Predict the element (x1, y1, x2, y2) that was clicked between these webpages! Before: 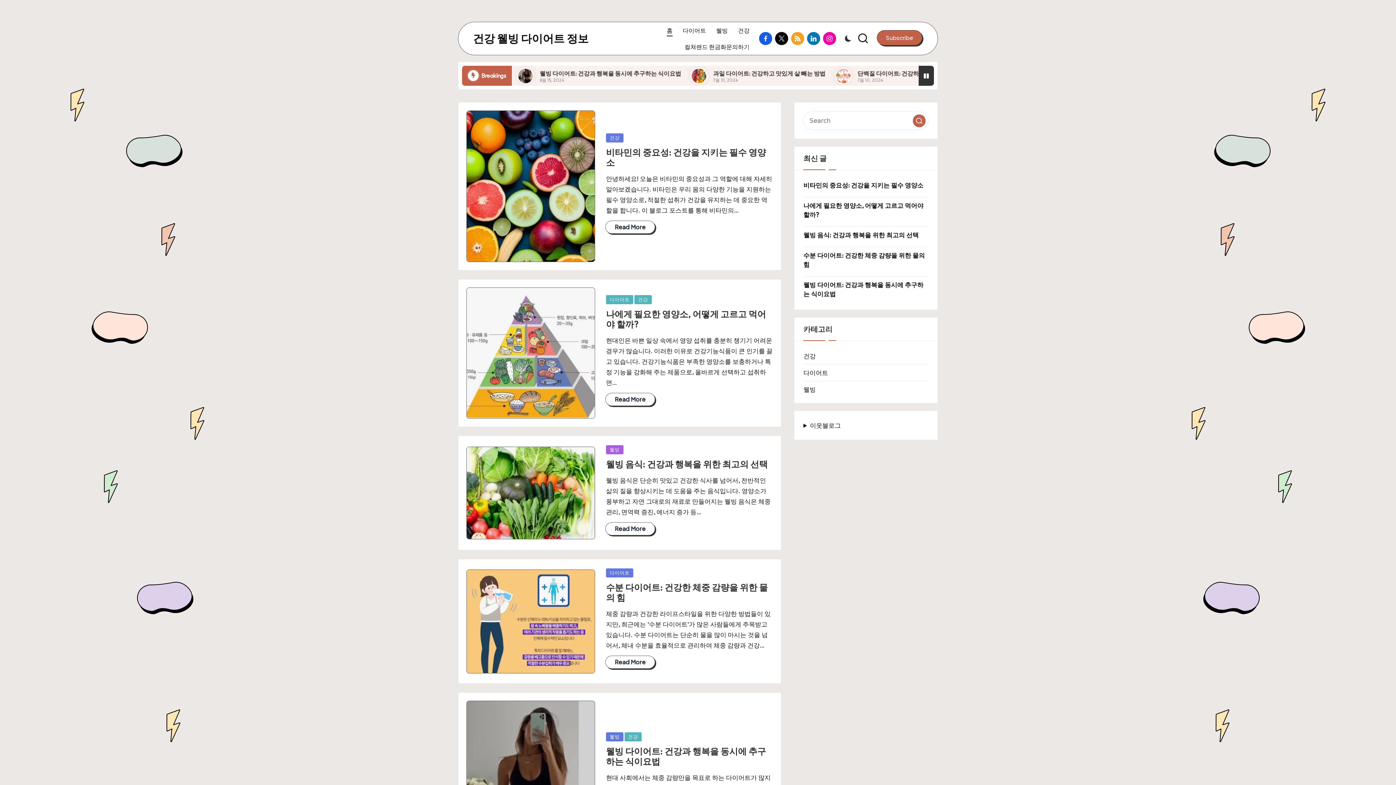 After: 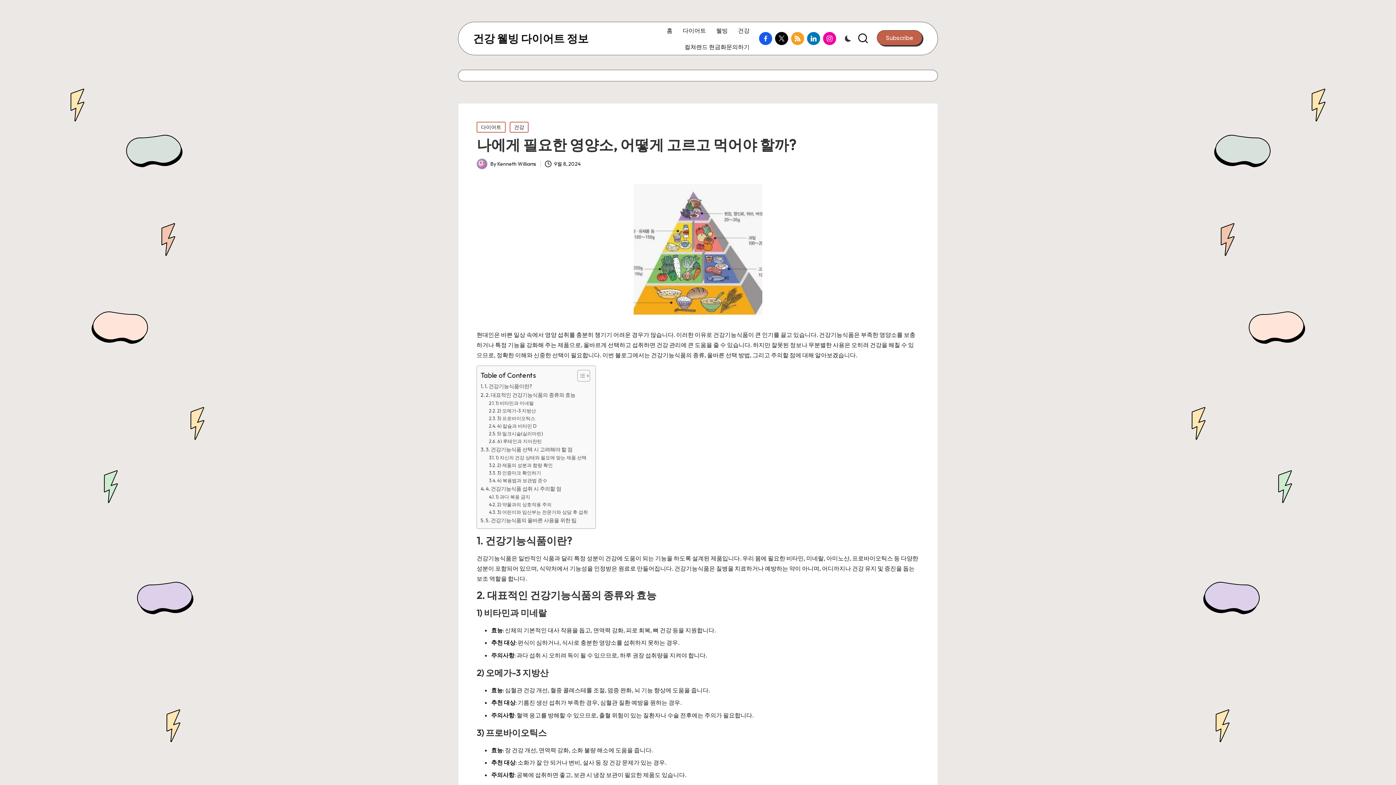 Action: bbox: (606, 308, 766, 329) label: 나에게 필요한 영양소, 어떻게 고르고 먹어야 할까?